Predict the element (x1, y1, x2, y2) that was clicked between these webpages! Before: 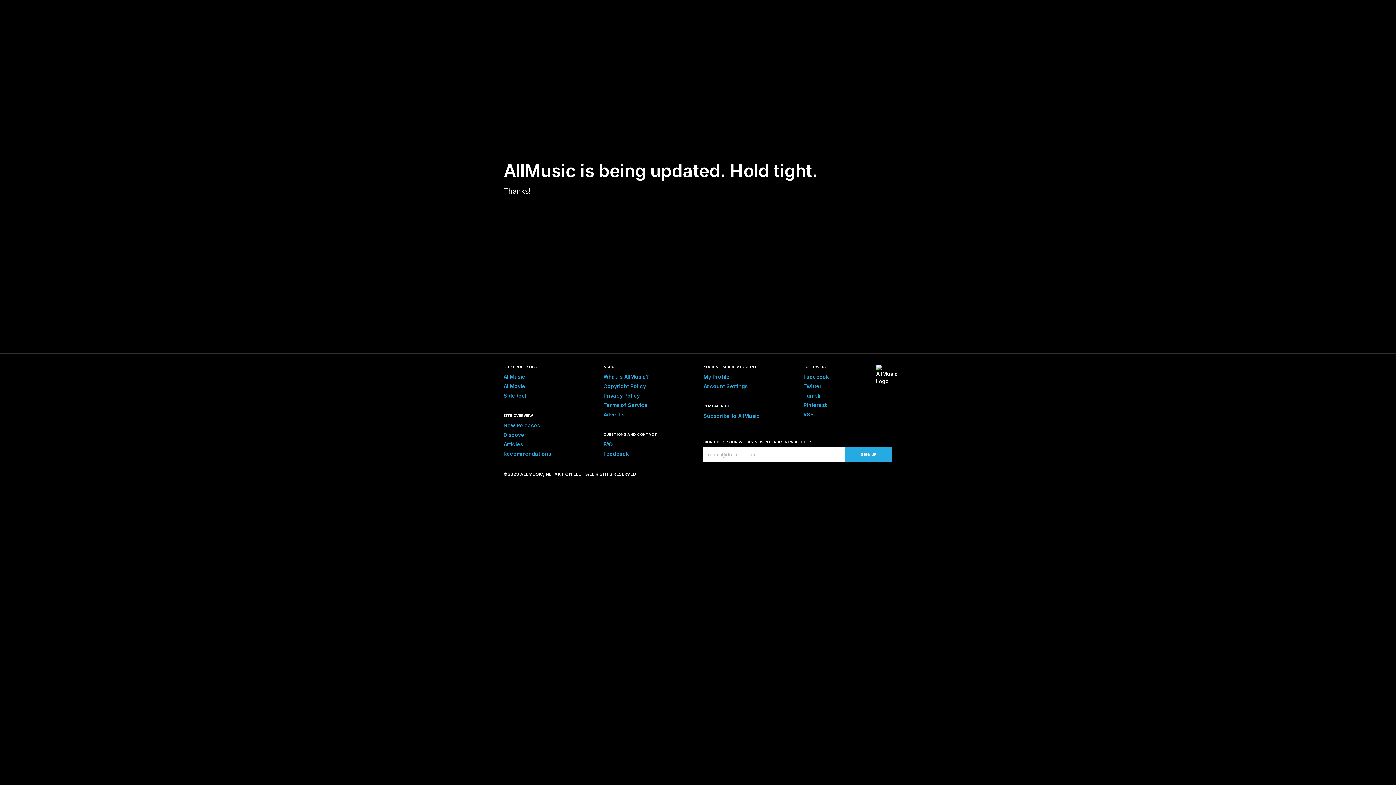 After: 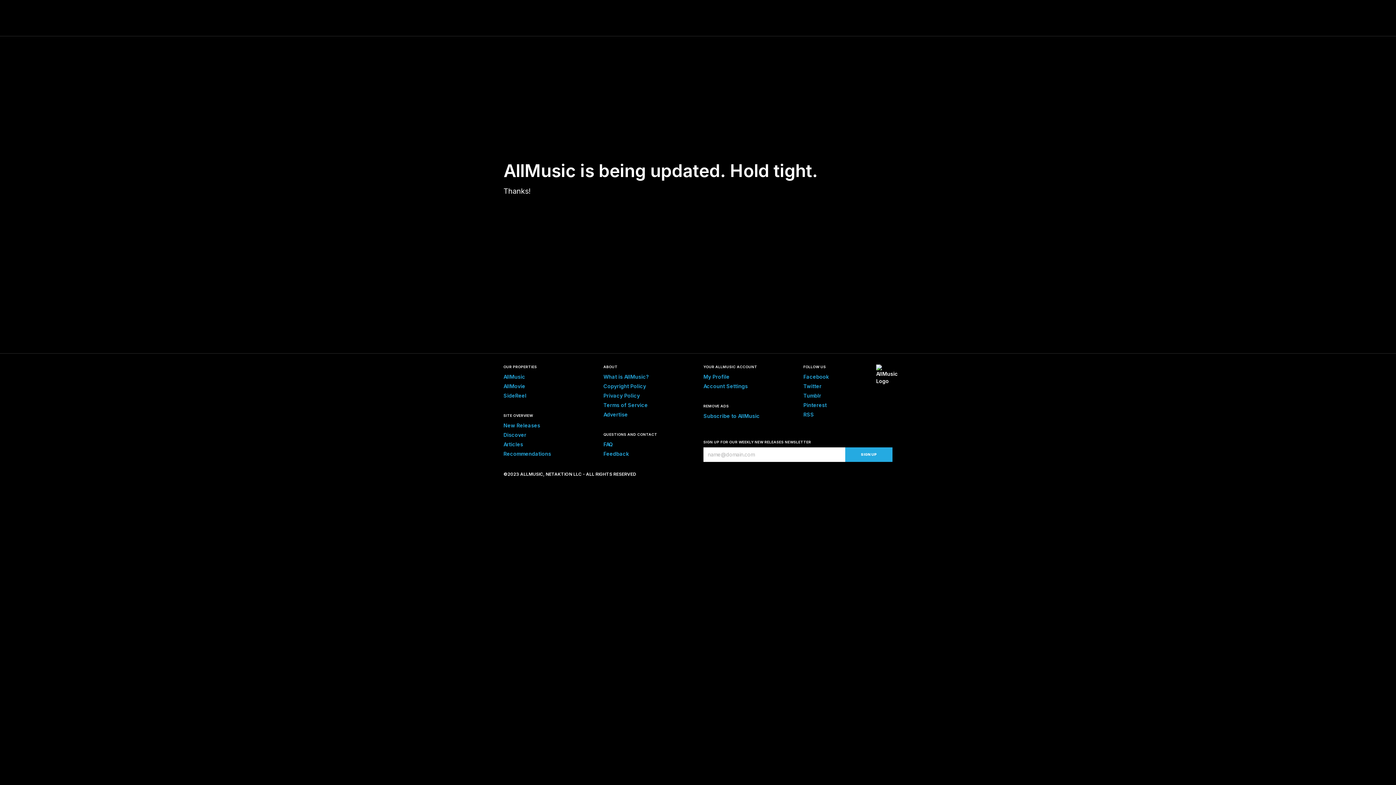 Action: label: FAQ bbox: (603, 441, 613, 447)